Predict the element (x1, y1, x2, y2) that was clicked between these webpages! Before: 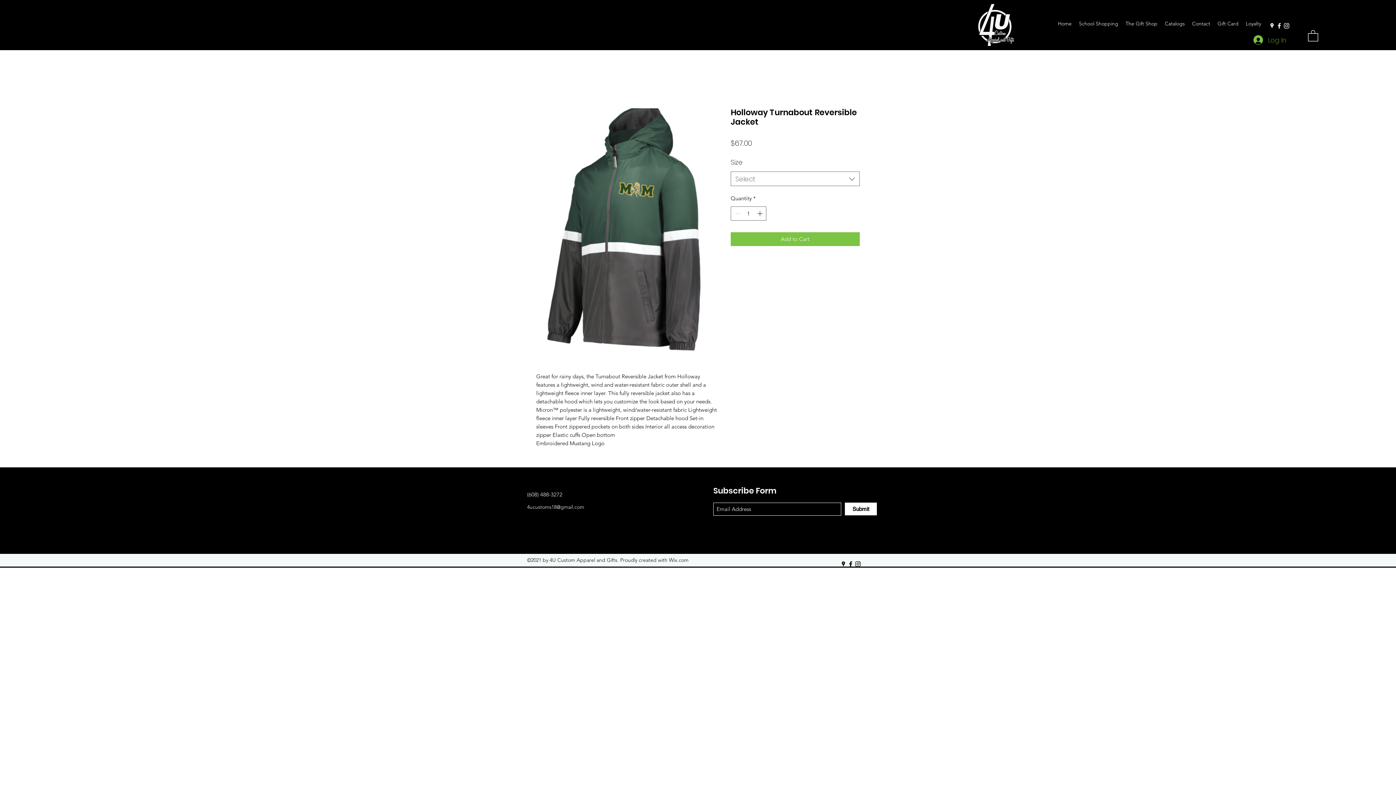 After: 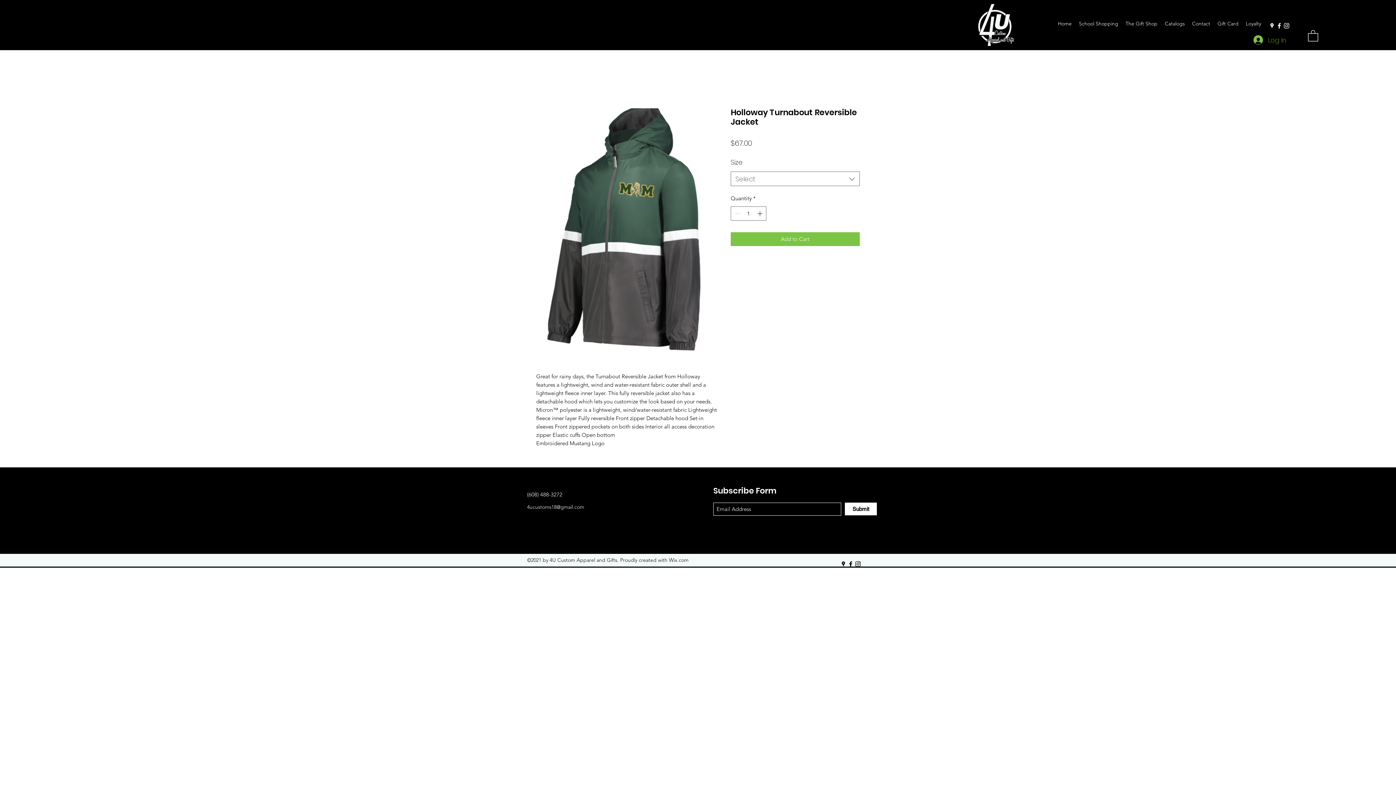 Action: bbox: (845, 502, 877, 515) label: Submit